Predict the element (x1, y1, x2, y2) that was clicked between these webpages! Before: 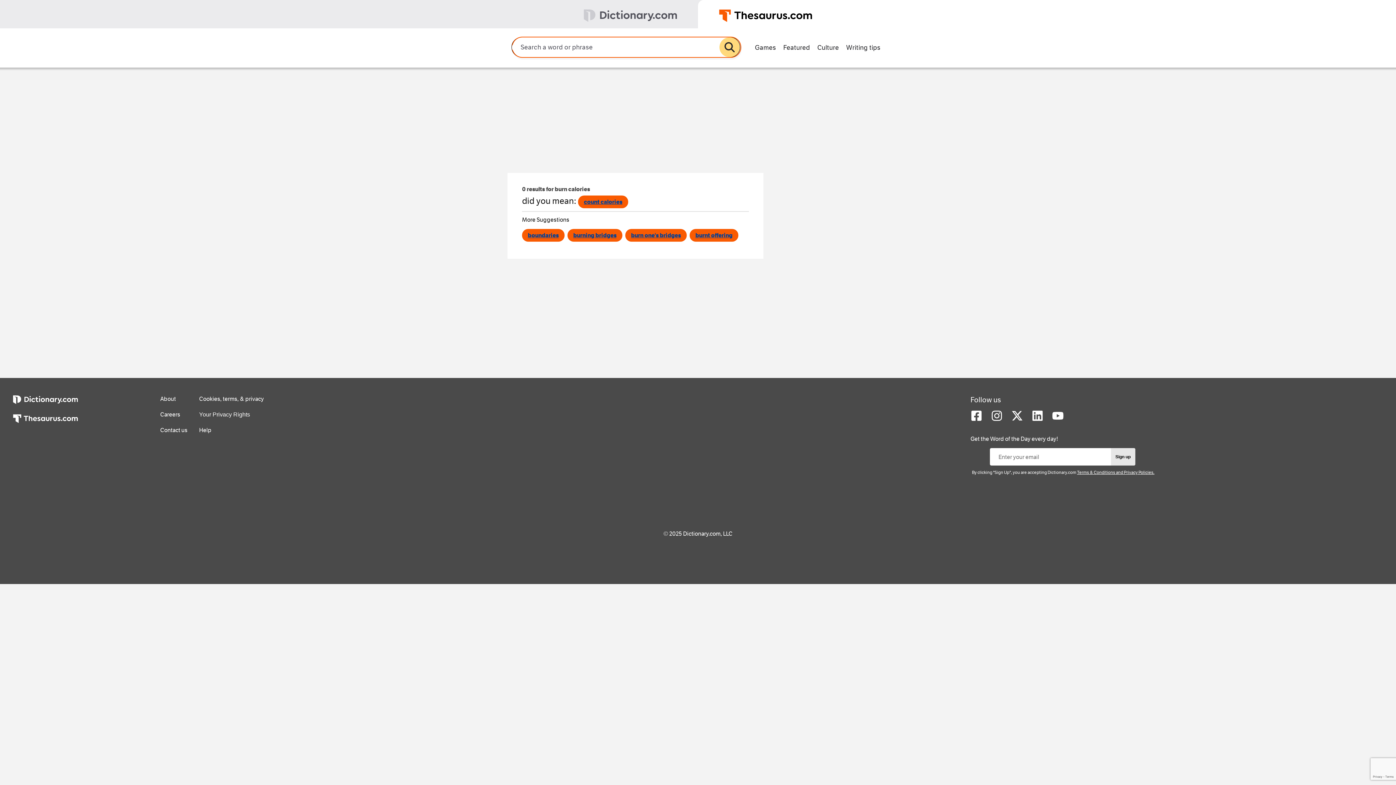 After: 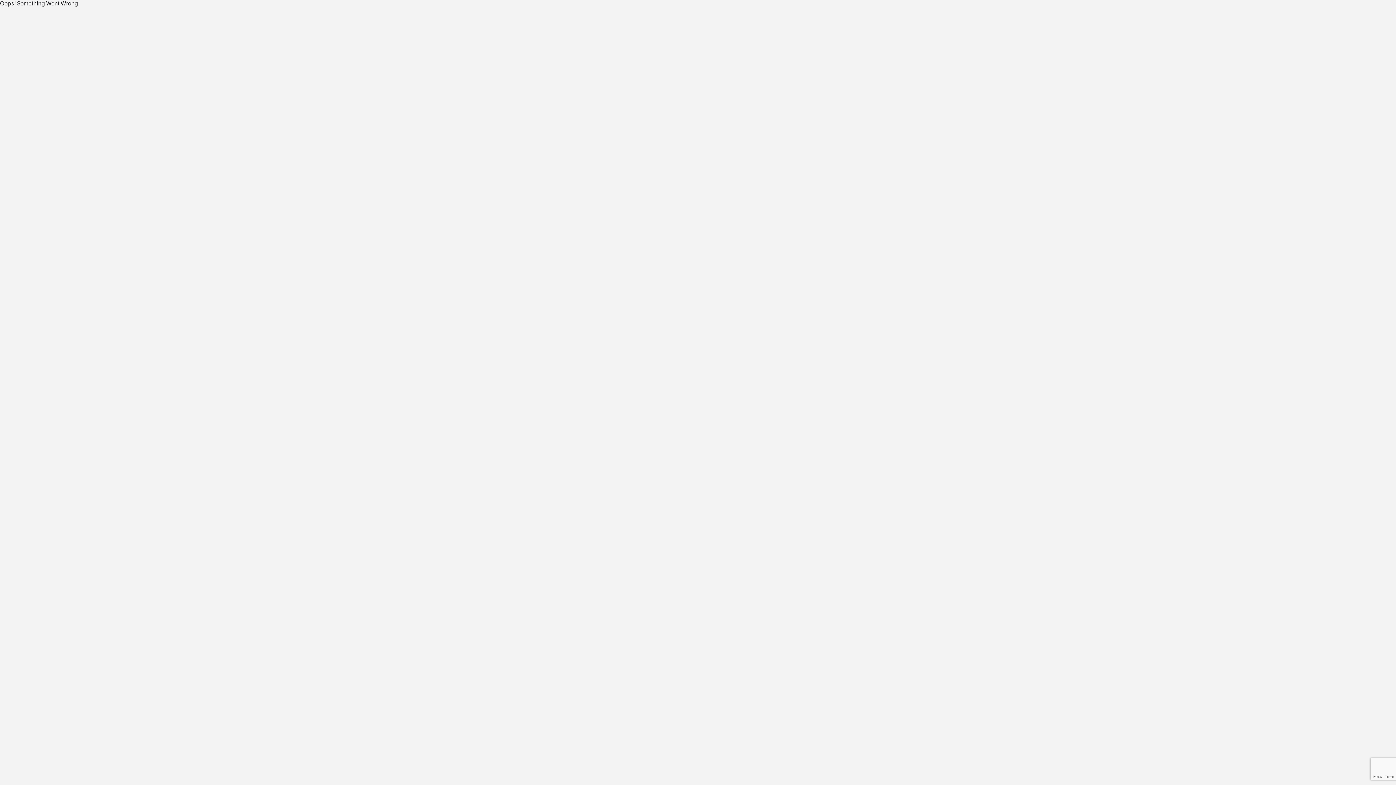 Action: label: burn one's bridges bbox: (625, 229, 686, 241)